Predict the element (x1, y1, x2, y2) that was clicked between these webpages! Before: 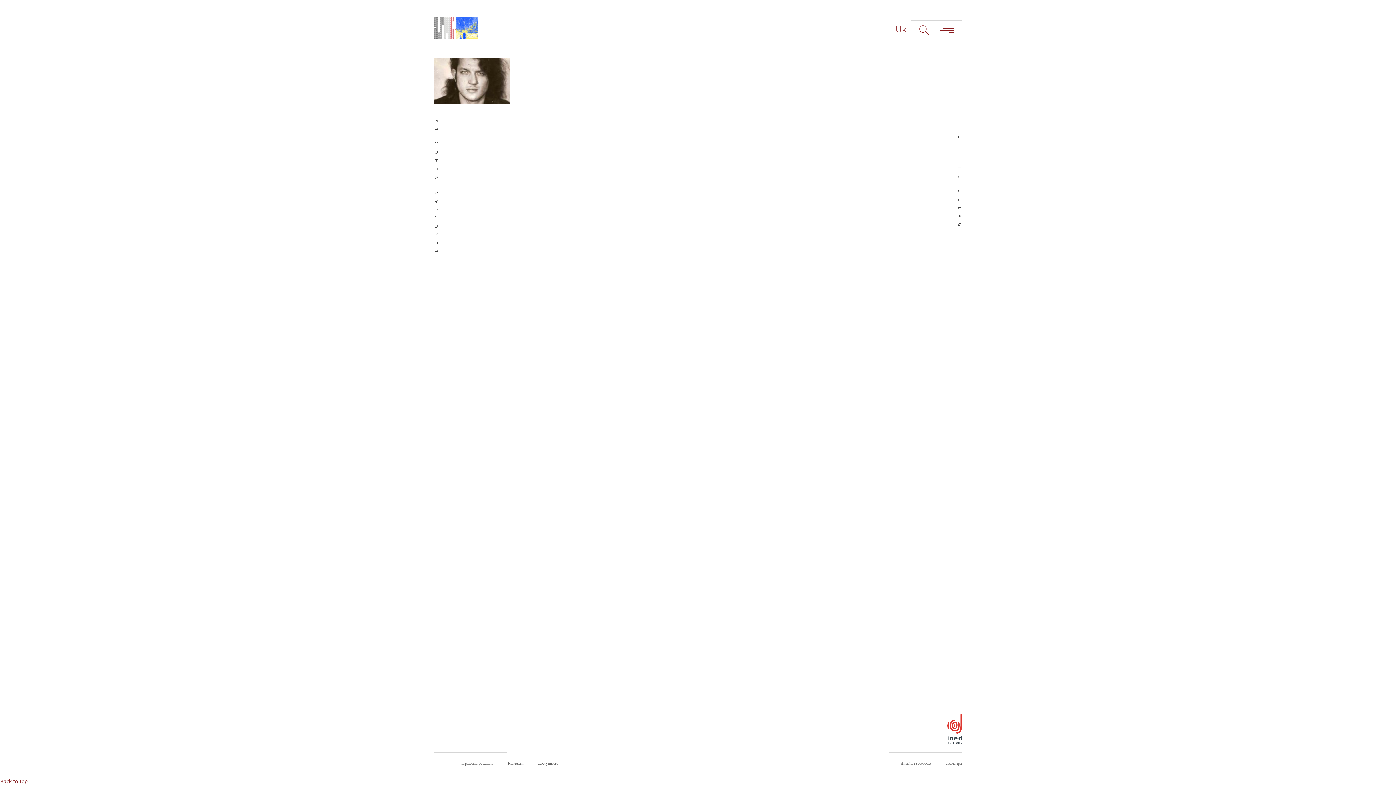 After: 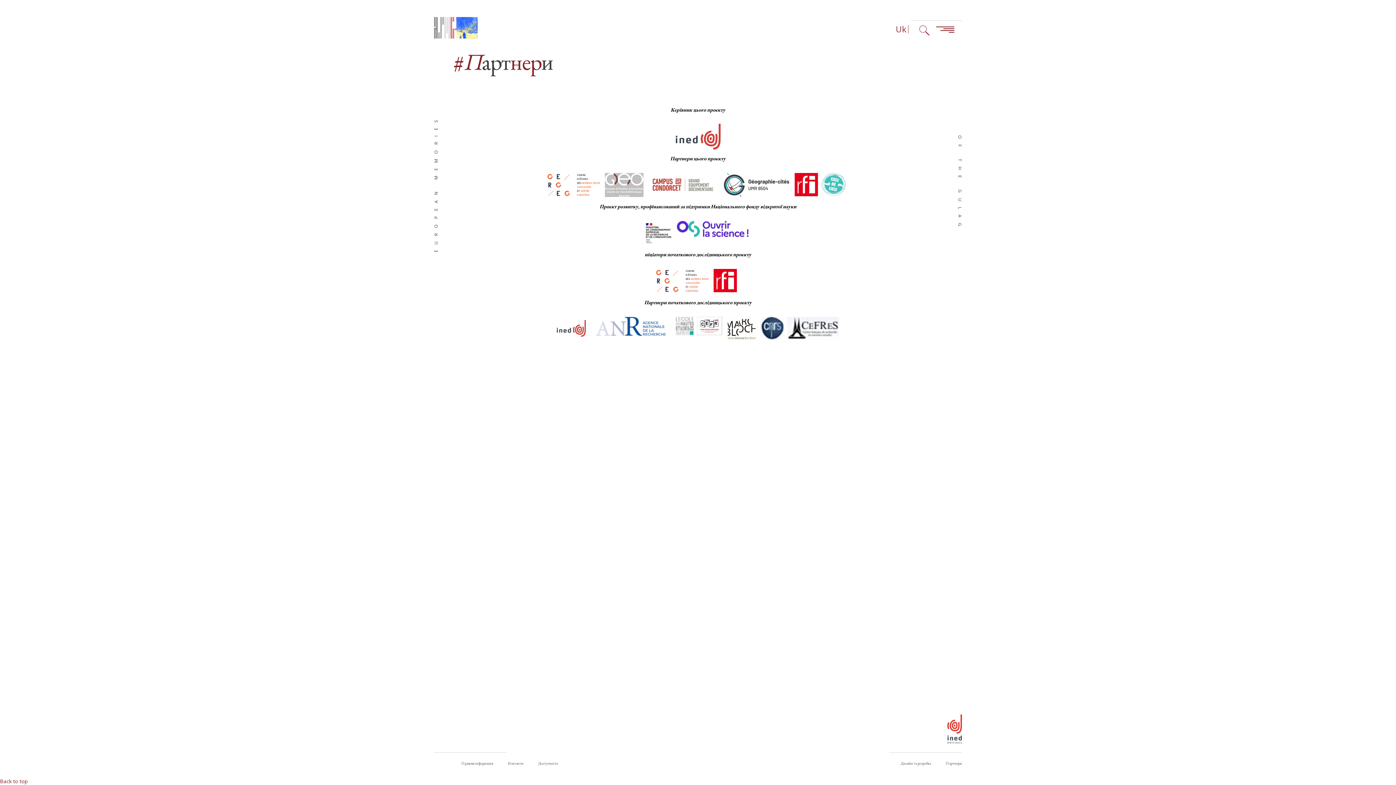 Action: bbox: (945, 761, 962, 766) label: Партнери